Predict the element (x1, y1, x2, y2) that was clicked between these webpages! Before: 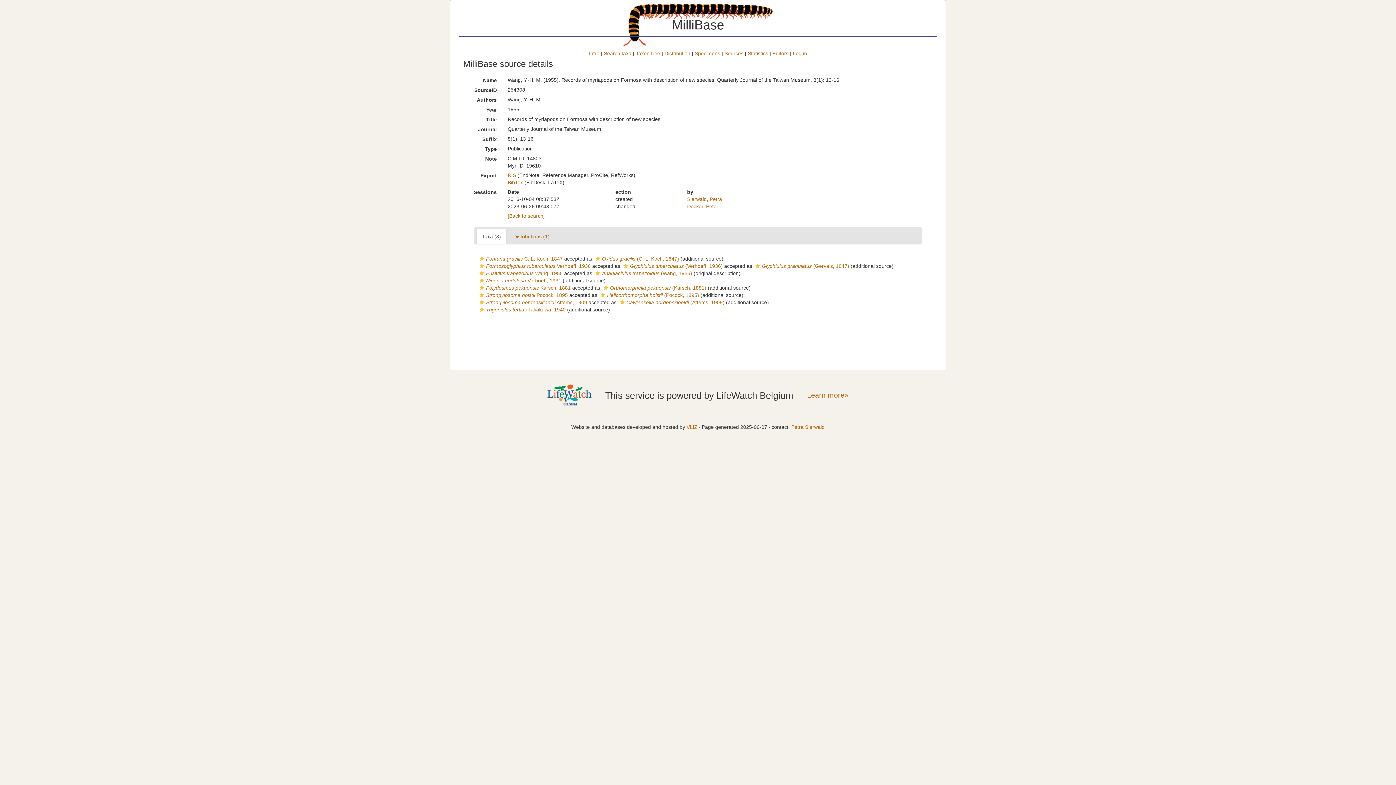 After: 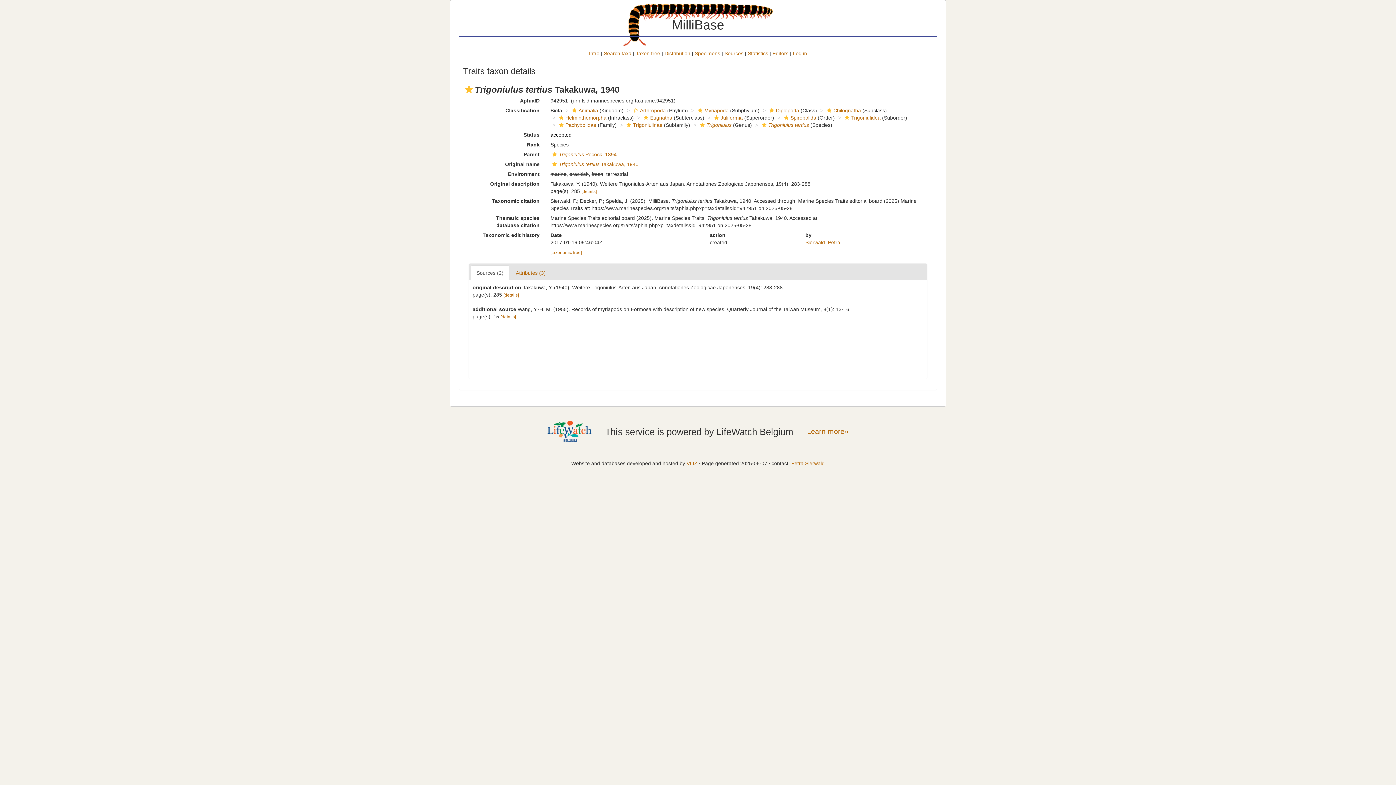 Action: bbox: (477, 306, 565, 312) label: Trigoniulus tertius Takakuwa, 1940